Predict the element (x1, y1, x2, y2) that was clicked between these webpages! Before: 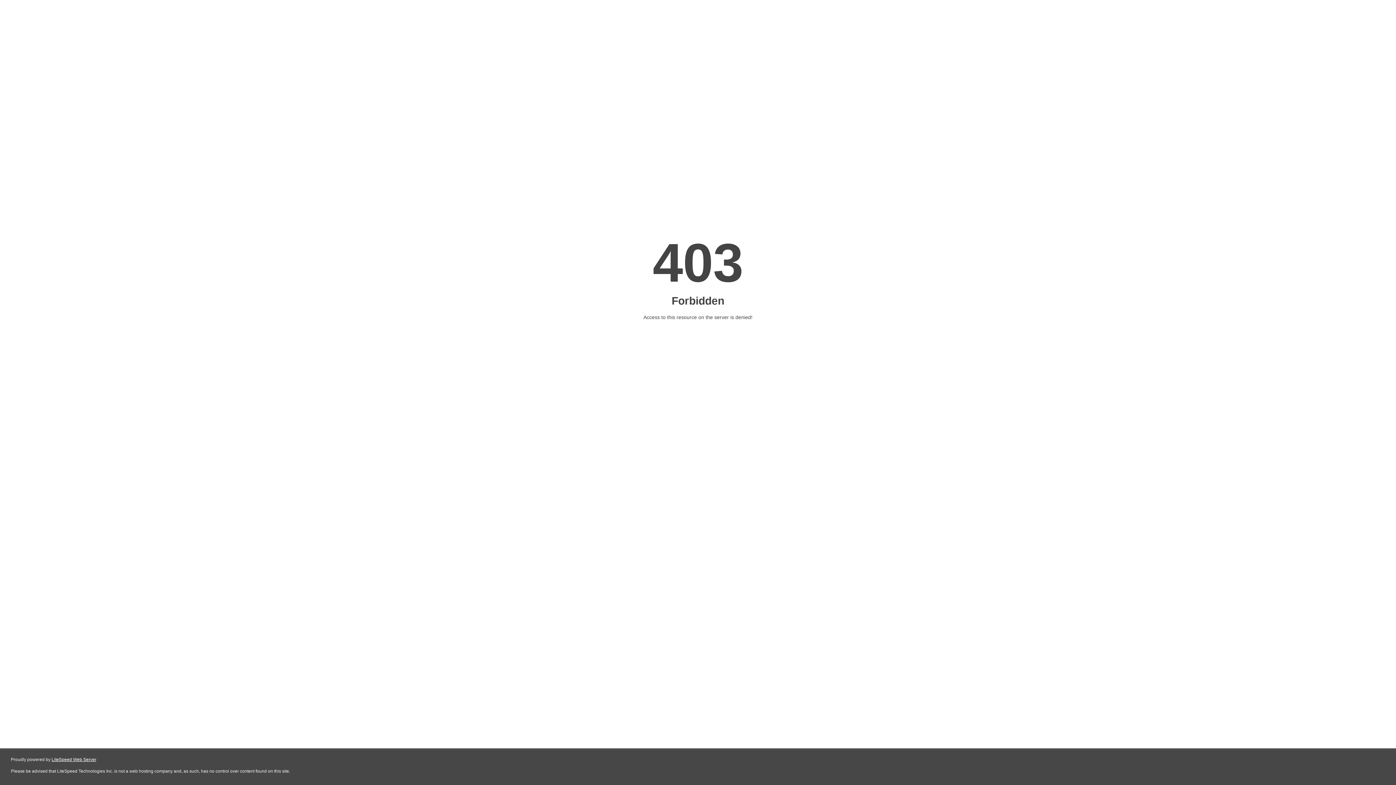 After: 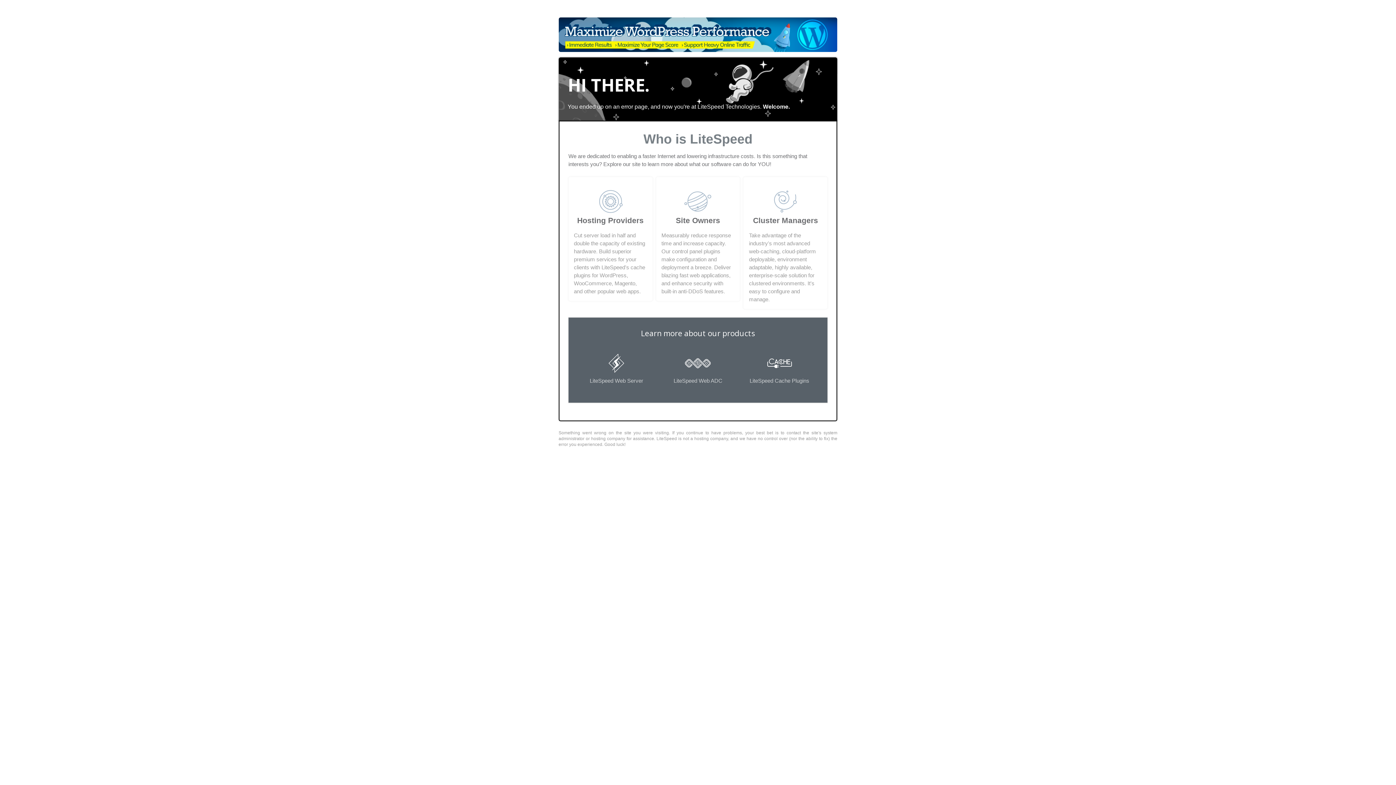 Action: bbox: (51, 757, 96, 762) label: LiteSpeed Web Server